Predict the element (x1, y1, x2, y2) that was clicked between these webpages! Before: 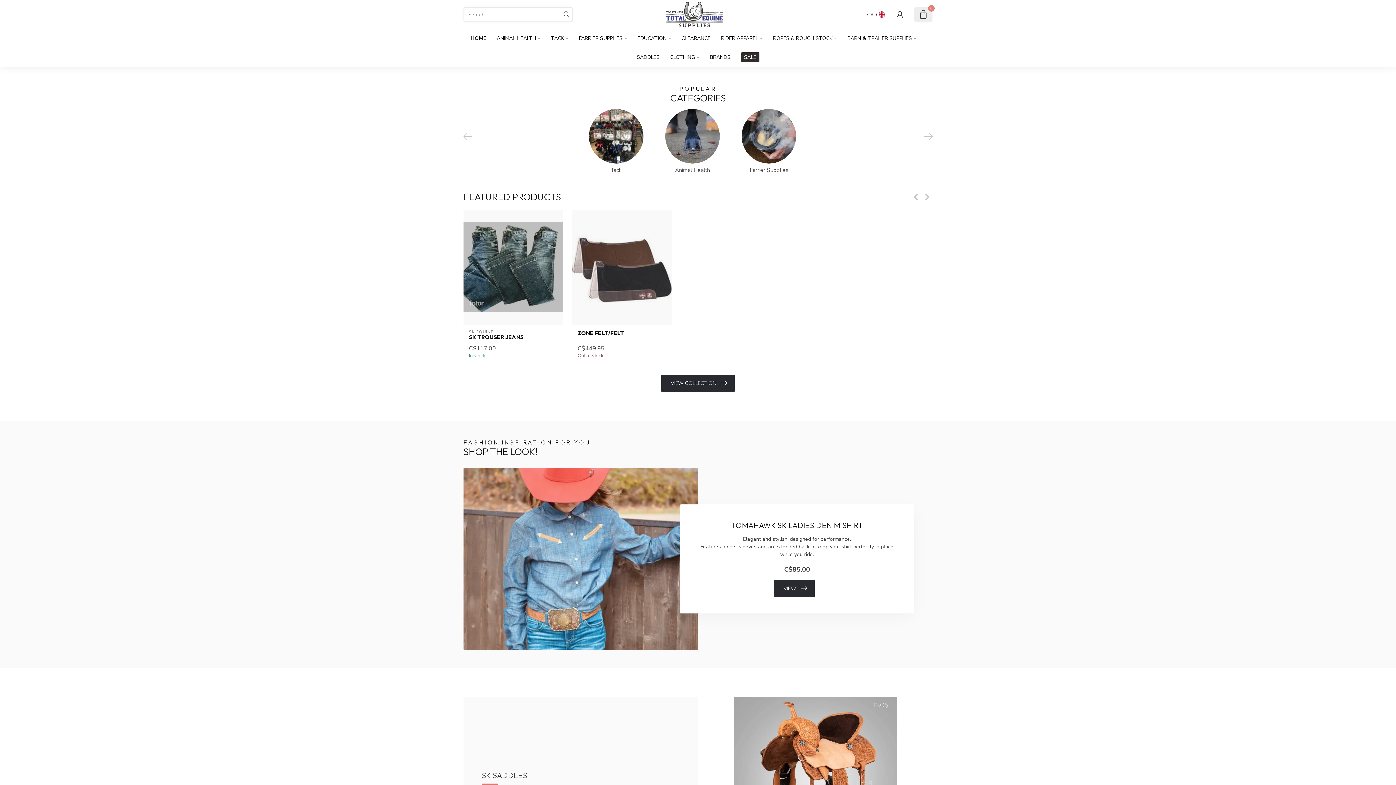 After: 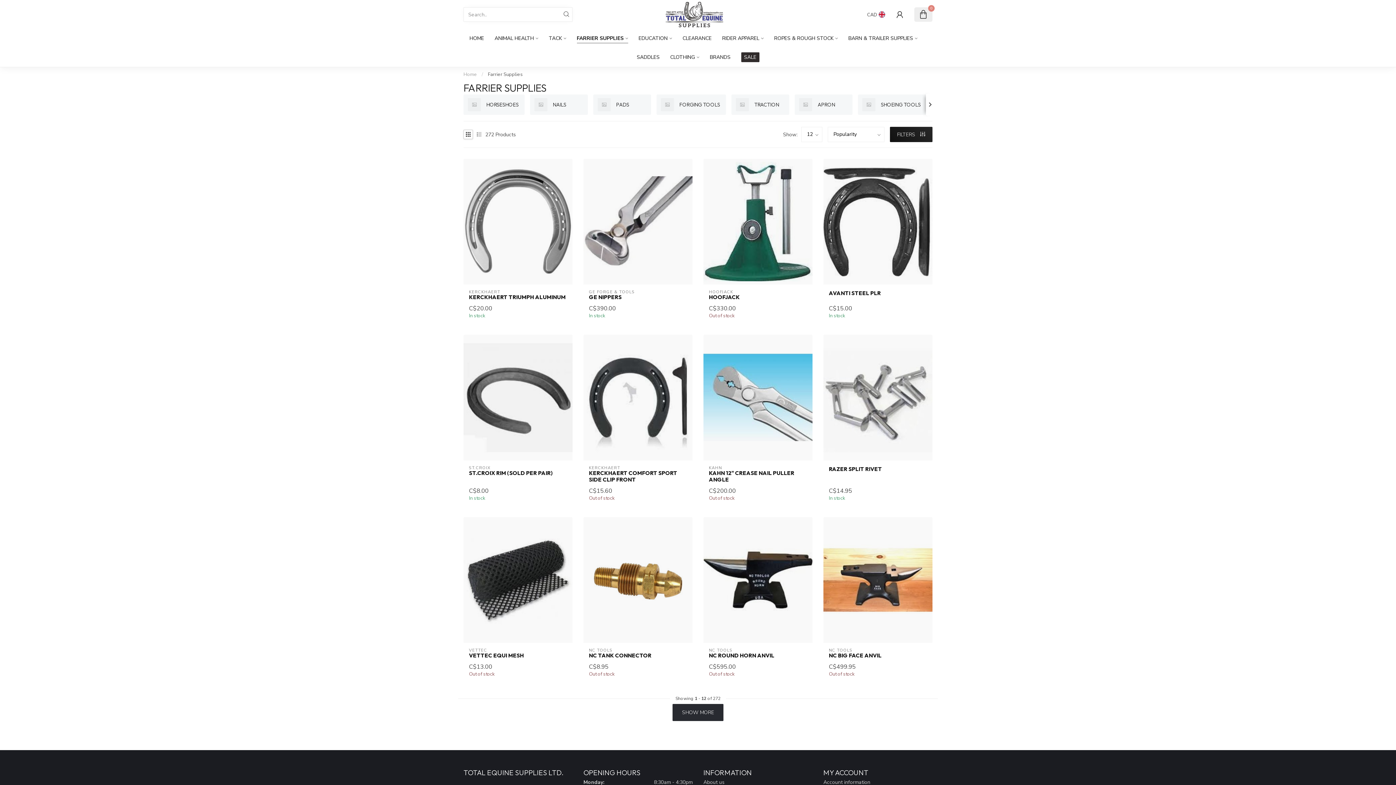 Action: label: FARRIER SUPPLIES bbox: (579, 29, 627, 48)